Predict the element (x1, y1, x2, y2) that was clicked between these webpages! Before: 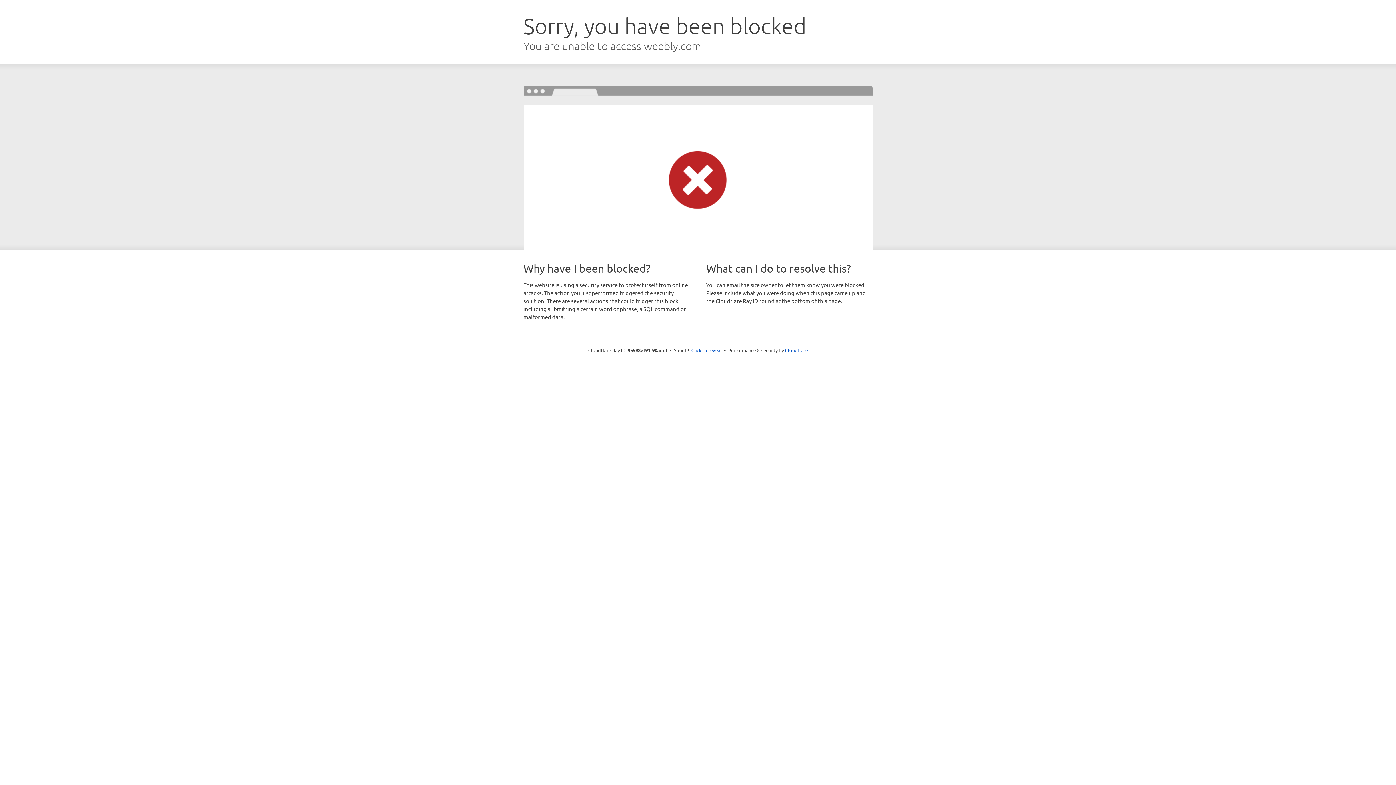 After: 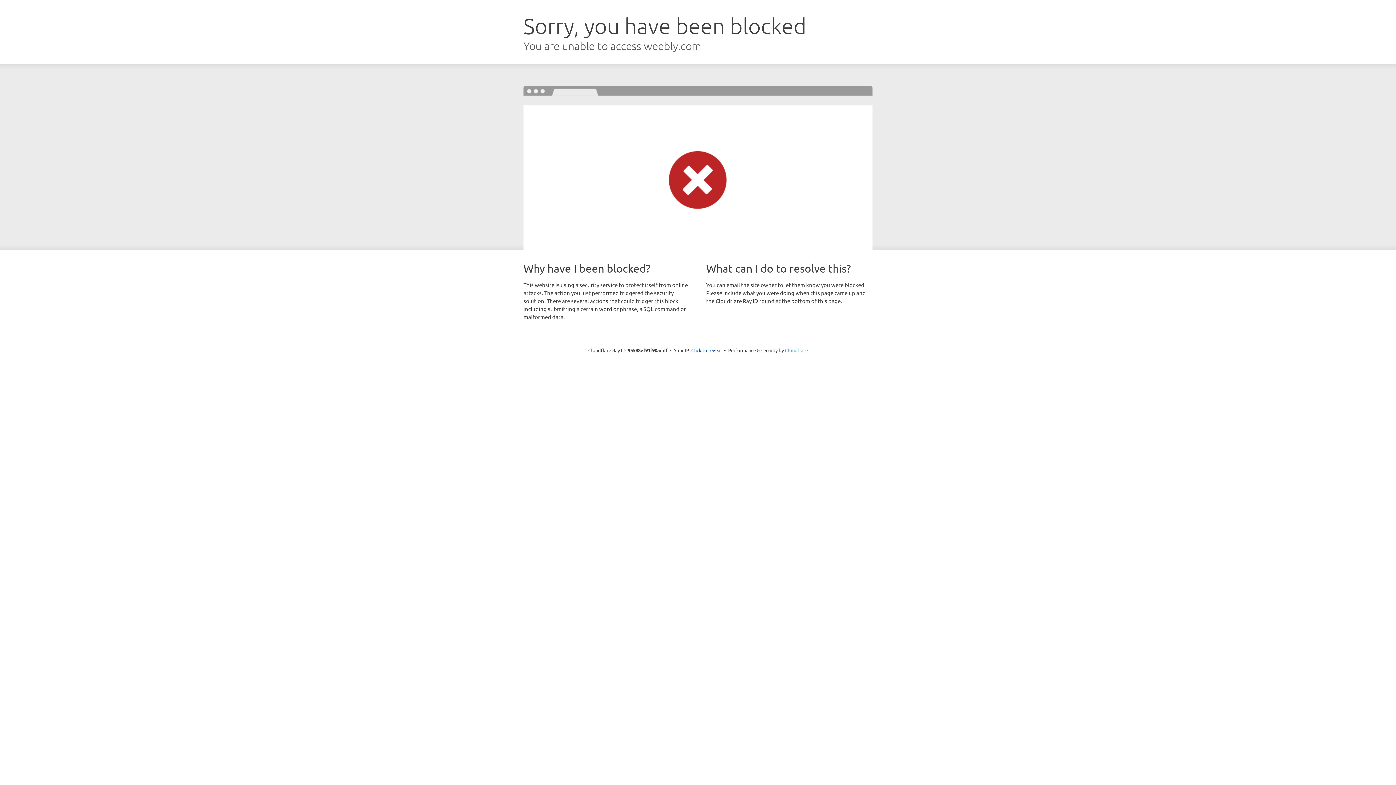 Action: bbox: (785, 347, 808, 353) label: Cloudflare